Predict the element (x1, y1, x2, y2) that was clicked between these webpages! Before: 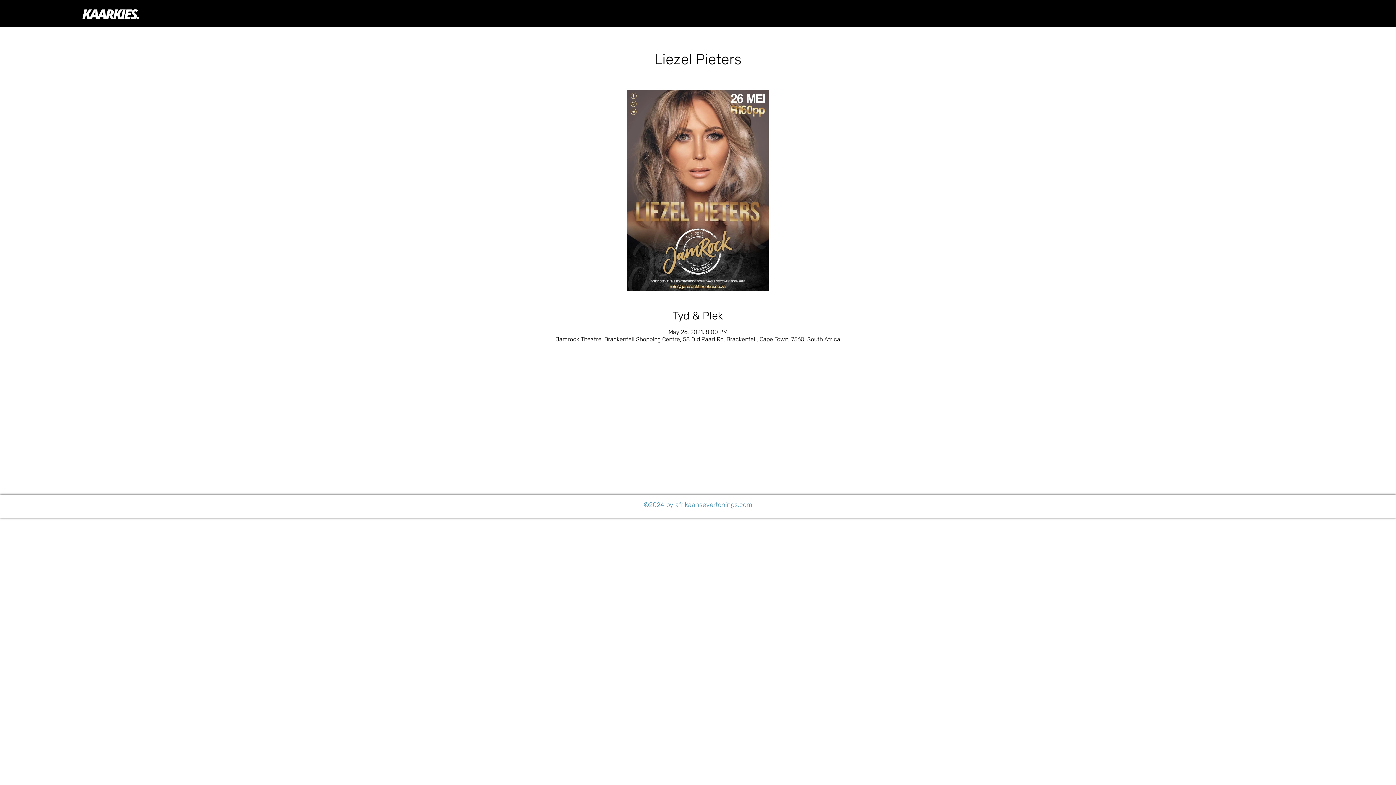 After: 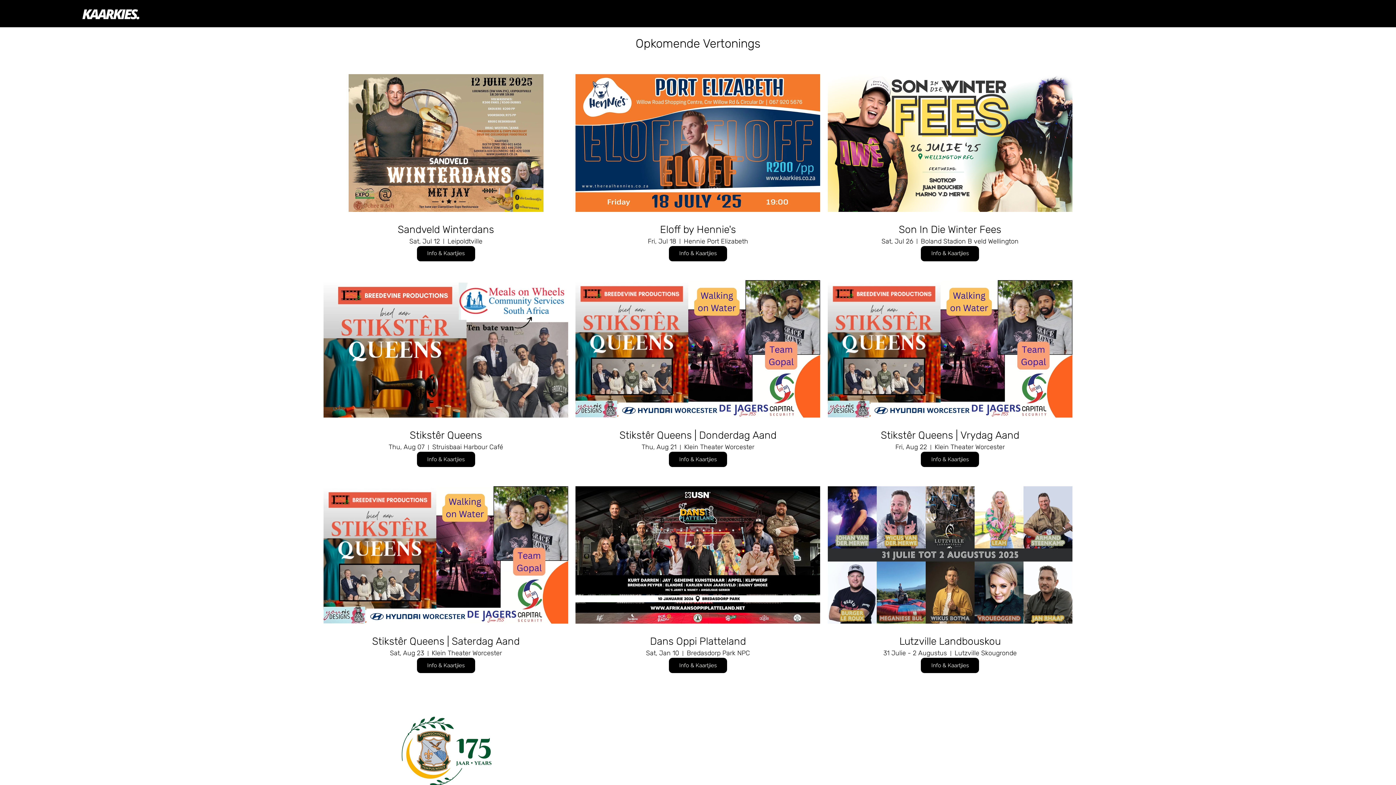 Action: bbox: (78, 8, 144, 24)